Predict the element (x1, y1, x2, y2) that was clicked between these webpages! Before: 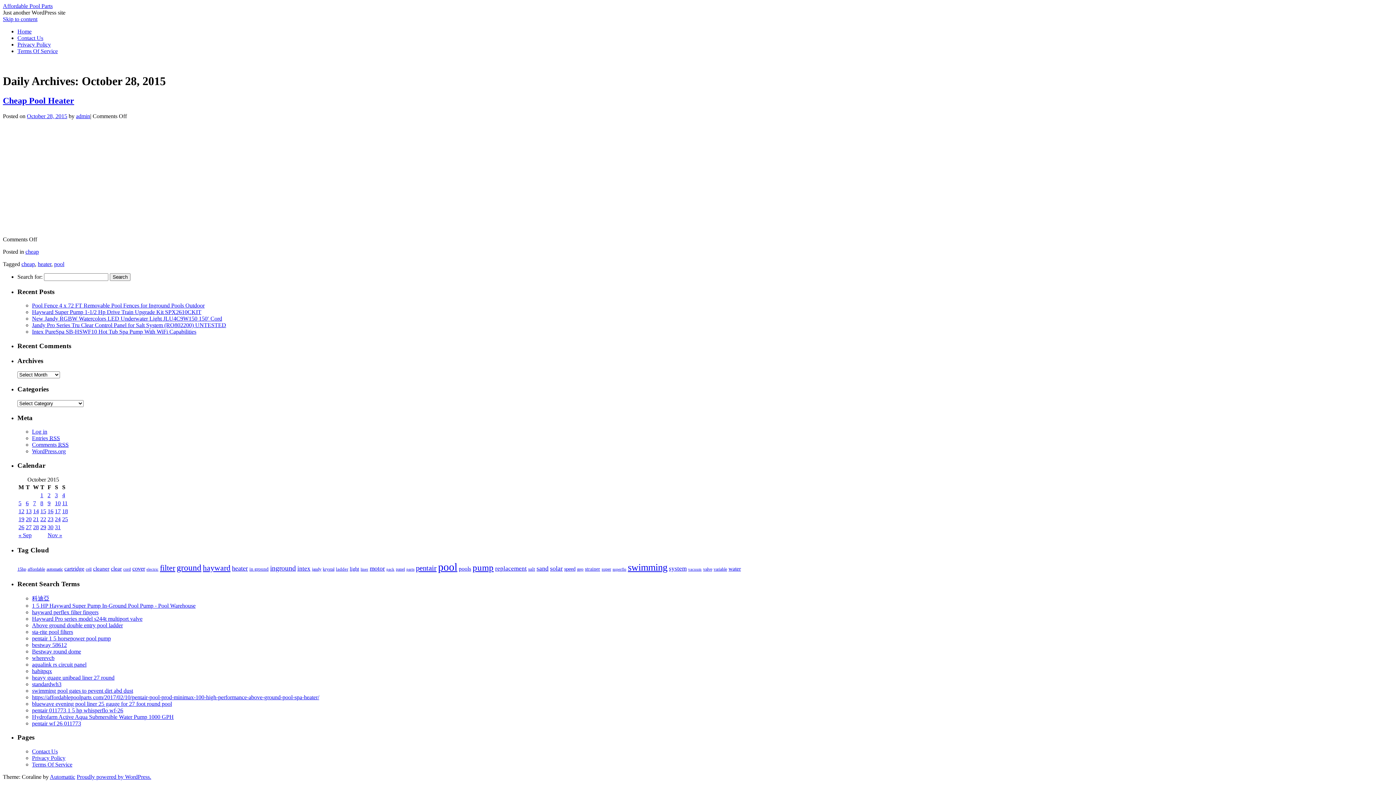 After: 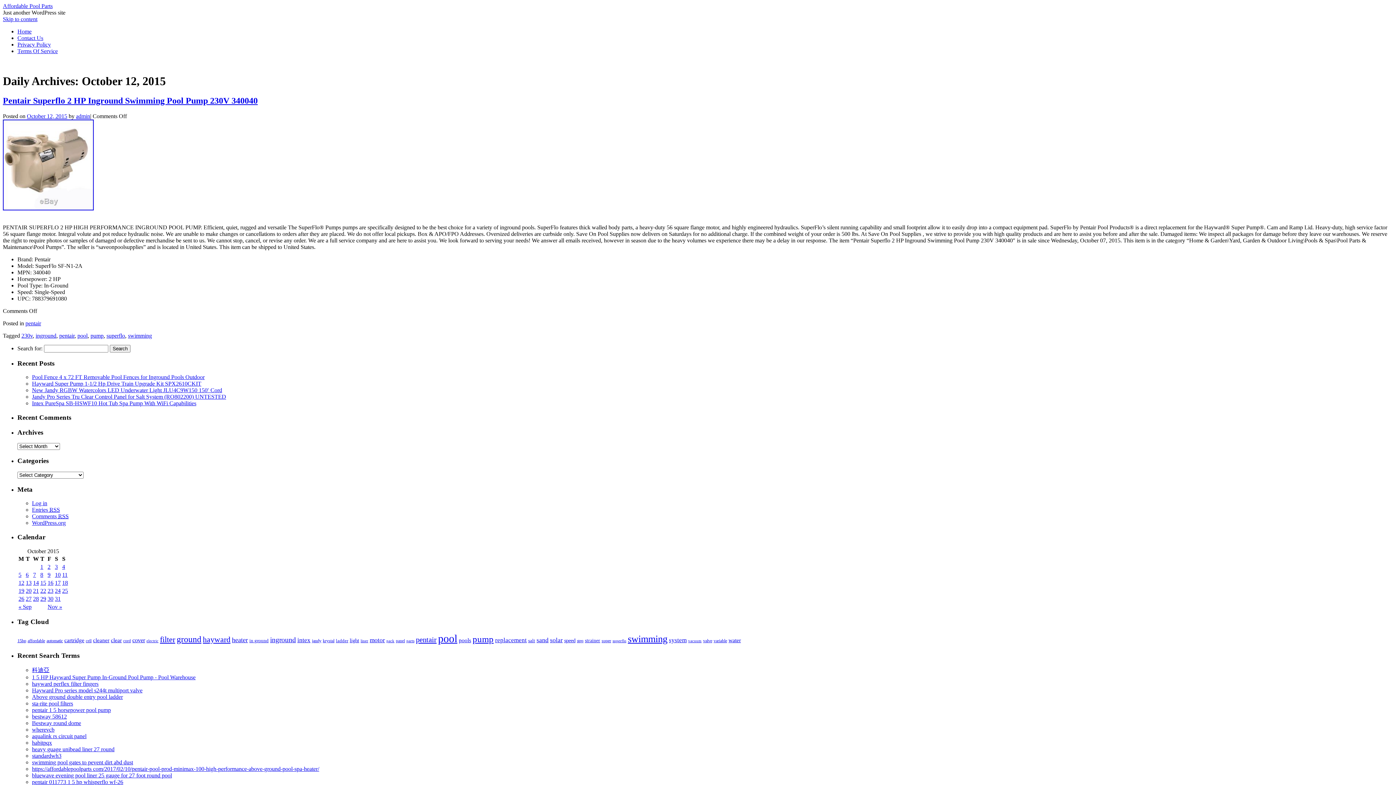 Action: bbox: (18, 508, 24, 514) label: 12